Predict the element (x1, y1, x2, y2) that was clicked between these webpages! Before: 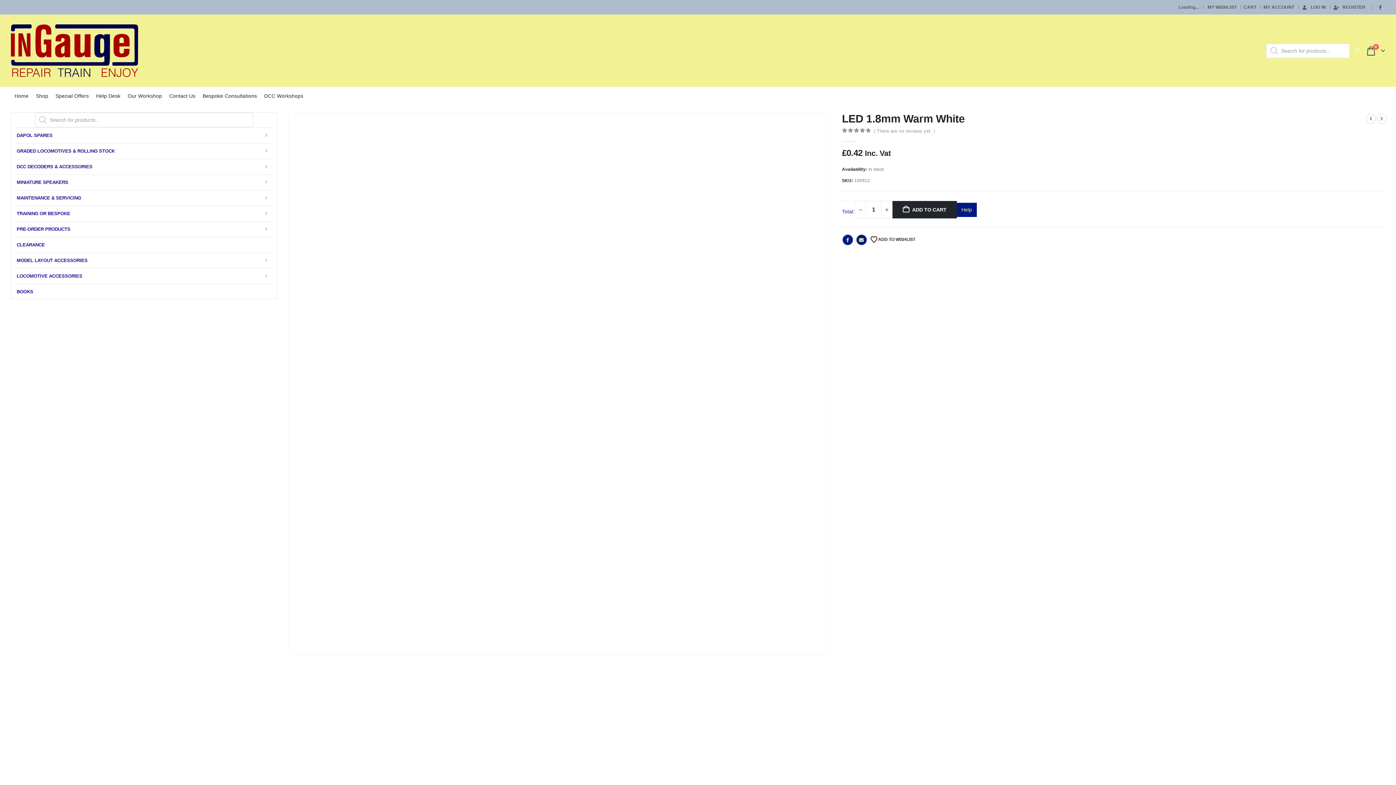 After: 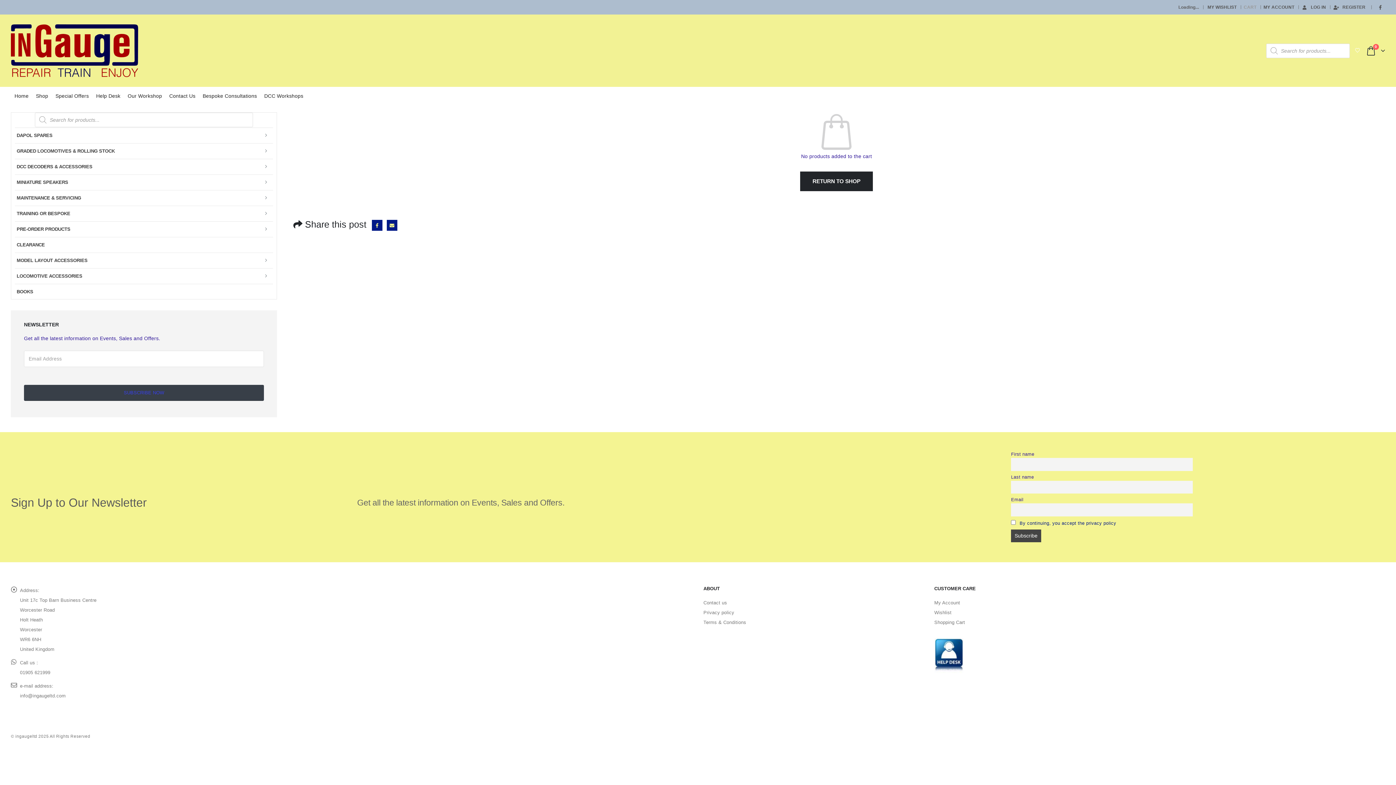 Action: bbox: (1243, 1, 1258, 12) label: CART